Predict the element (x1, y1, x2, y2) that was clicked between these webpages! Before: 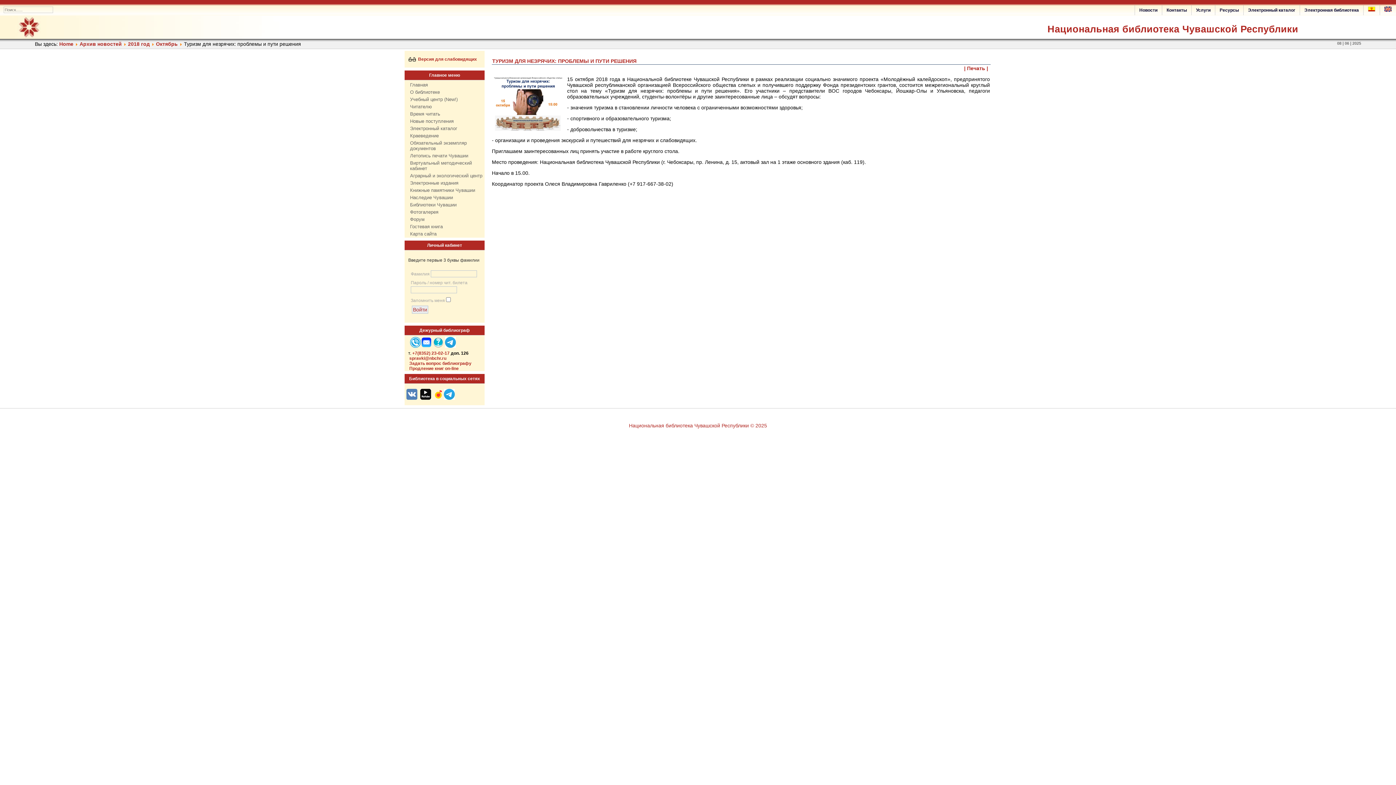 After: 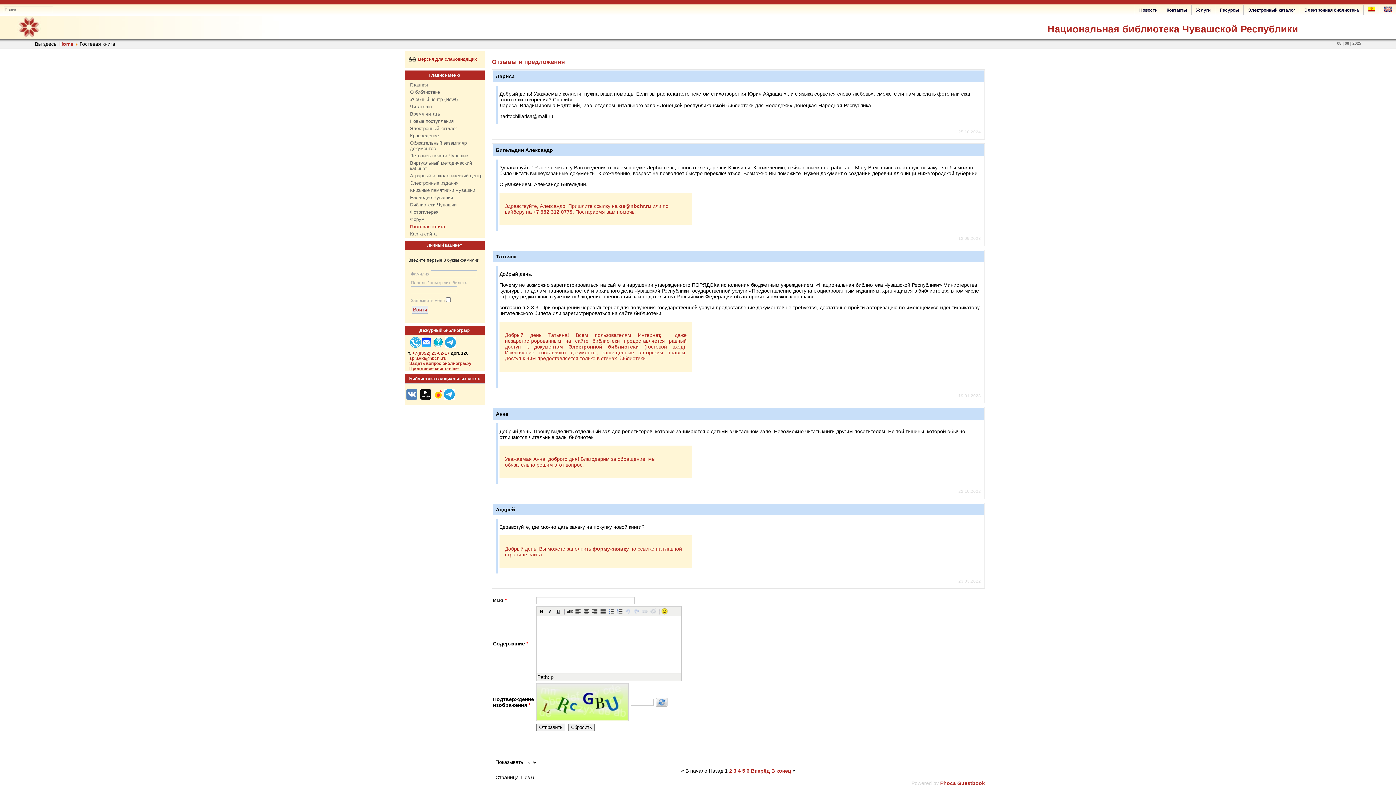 Action: bbox: (406, 223, 482, 230) label: Гостевая книга